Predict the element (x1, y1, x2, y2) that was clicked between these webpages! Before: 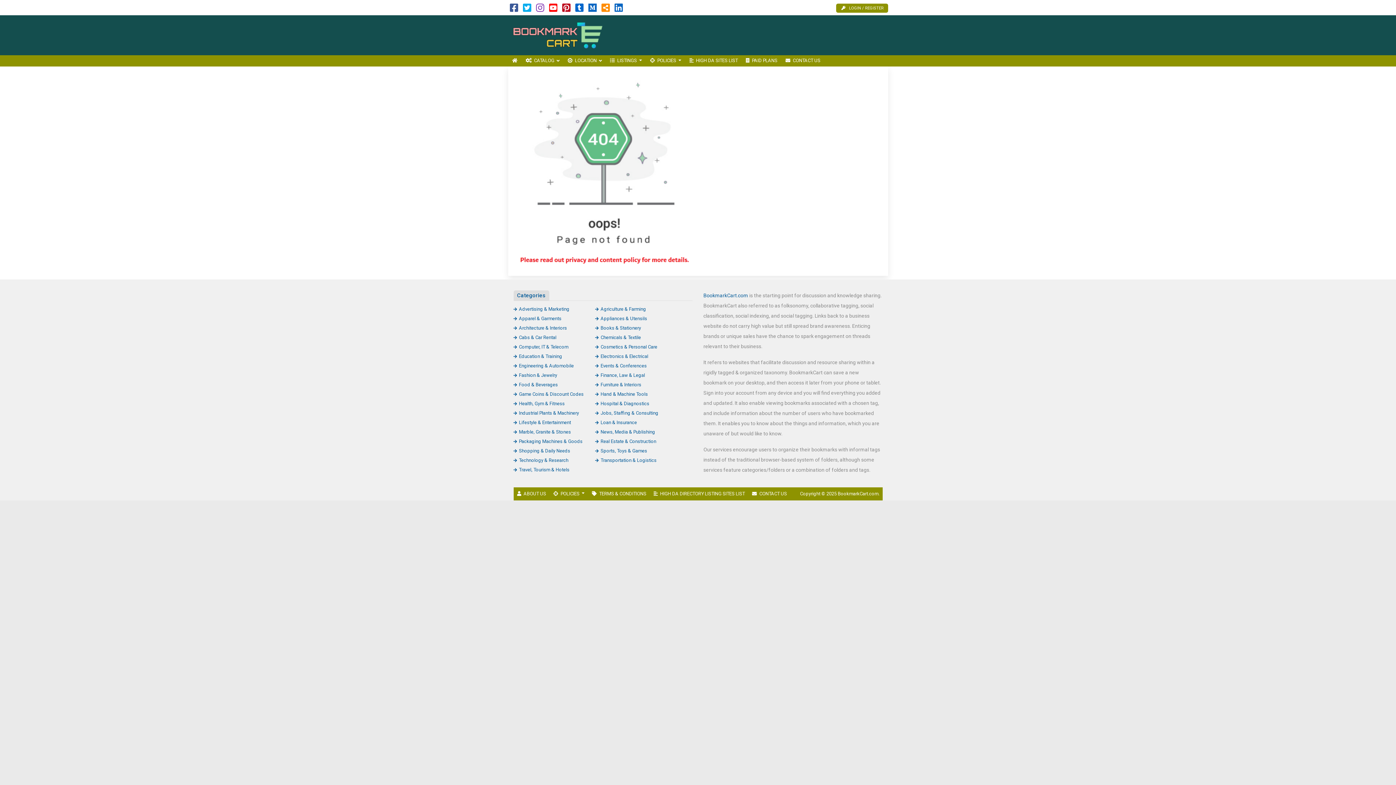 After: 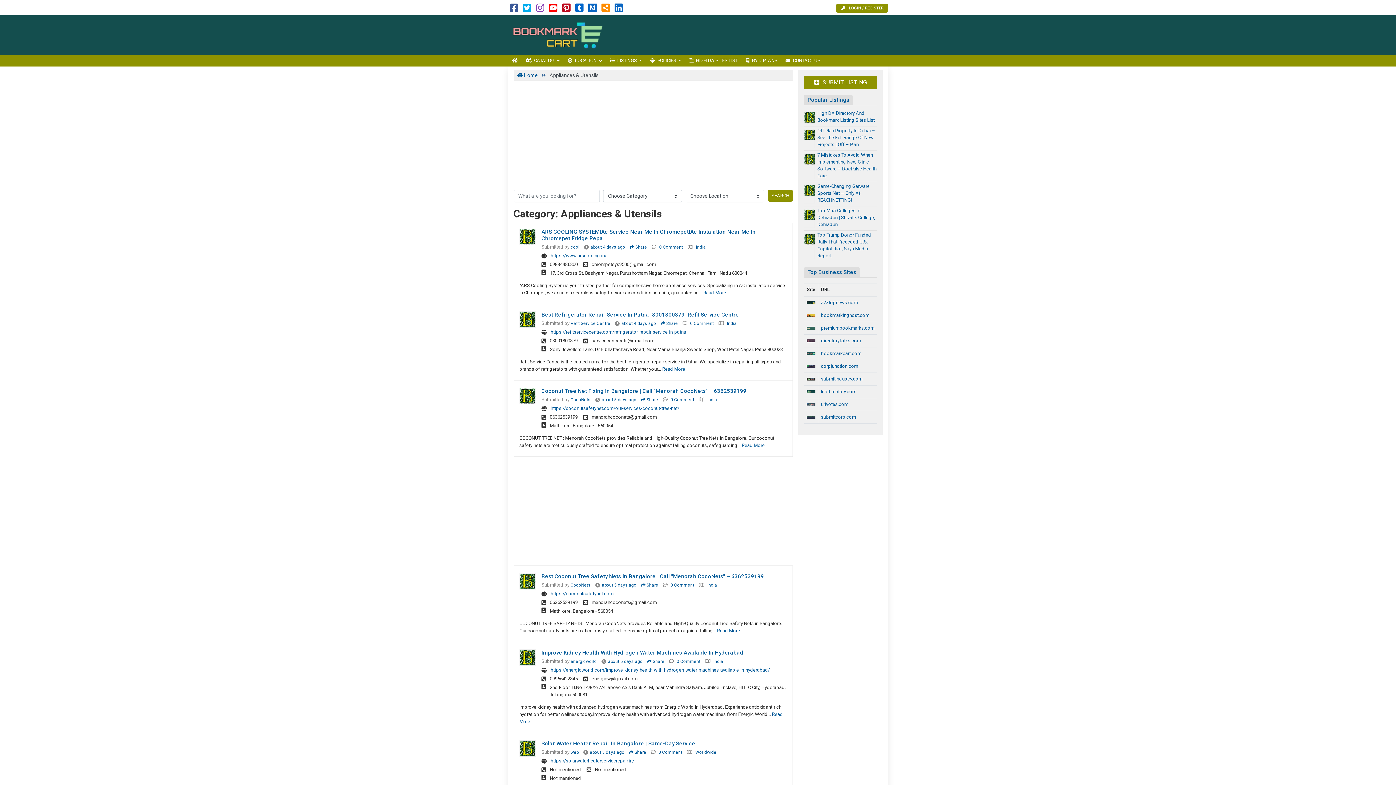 Action: label: Appliances & Utensils bbox: (595, 315, 647, 321)